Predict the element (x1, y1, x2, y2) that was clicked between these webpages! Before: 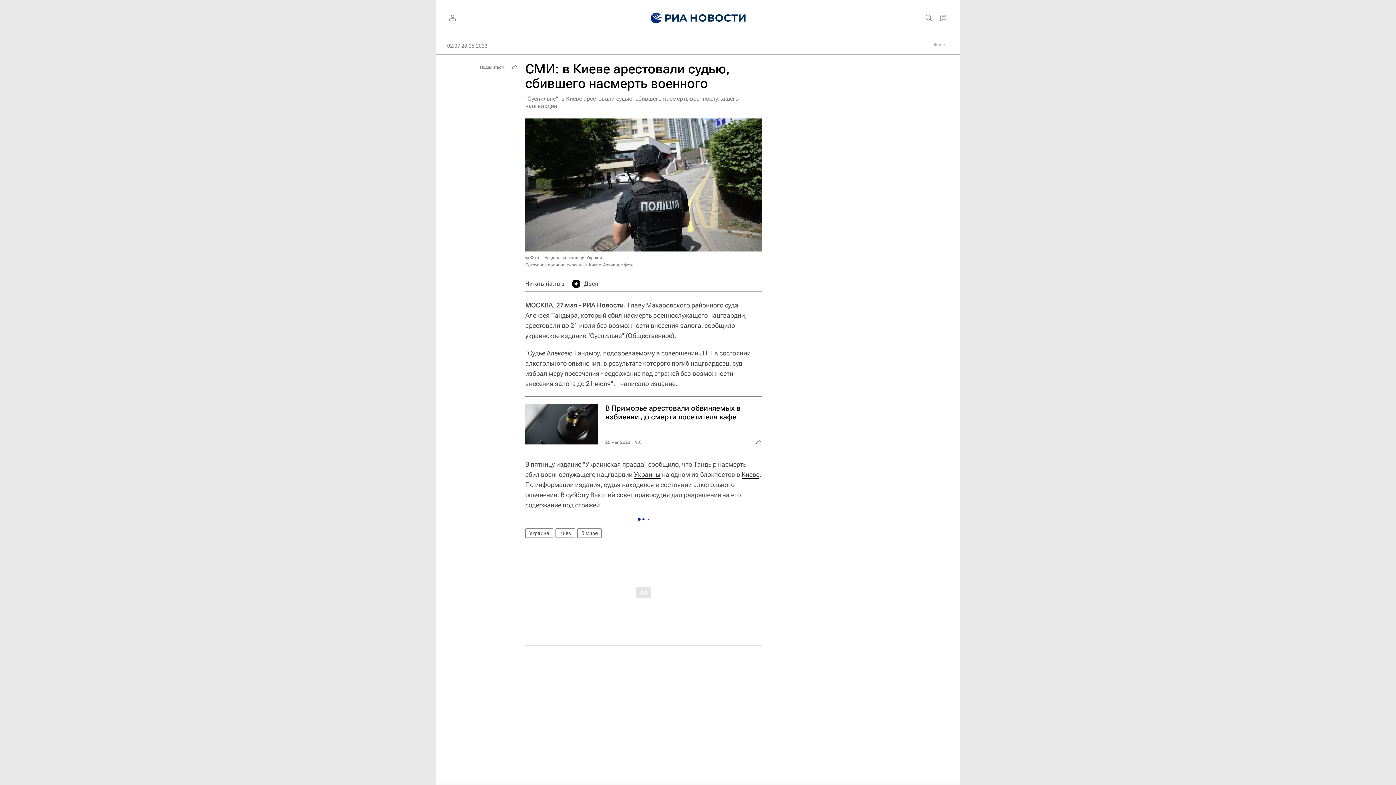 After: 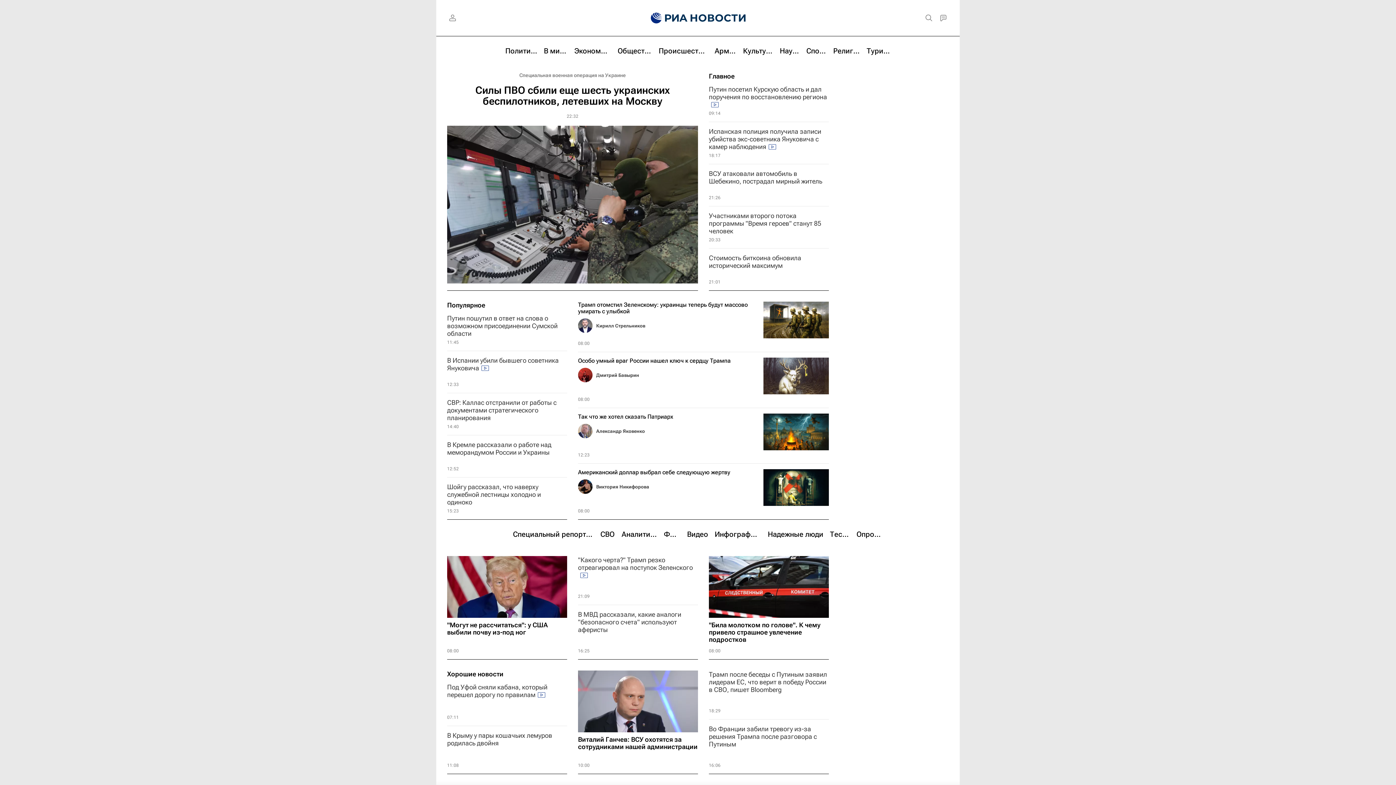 Action: bbox: (639, 0, 756, 36)